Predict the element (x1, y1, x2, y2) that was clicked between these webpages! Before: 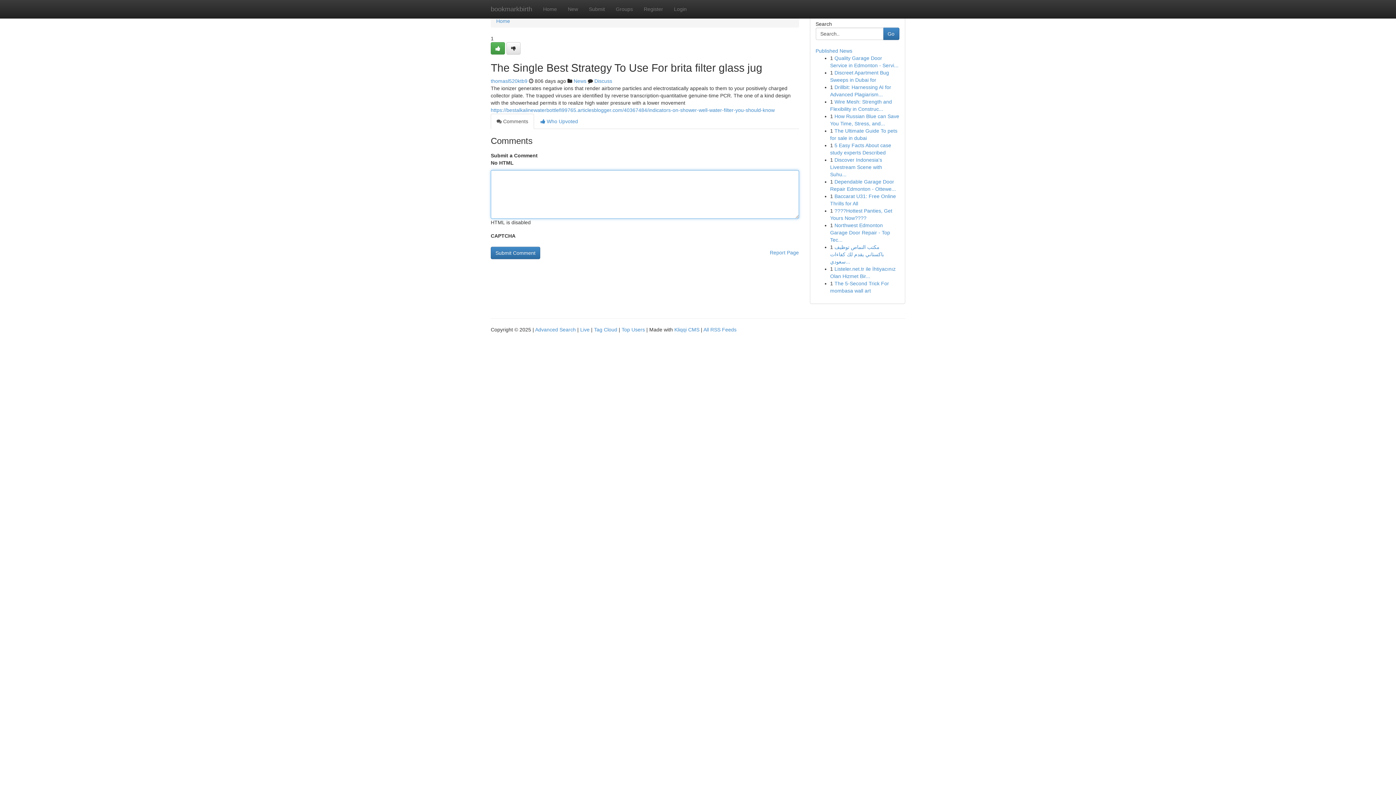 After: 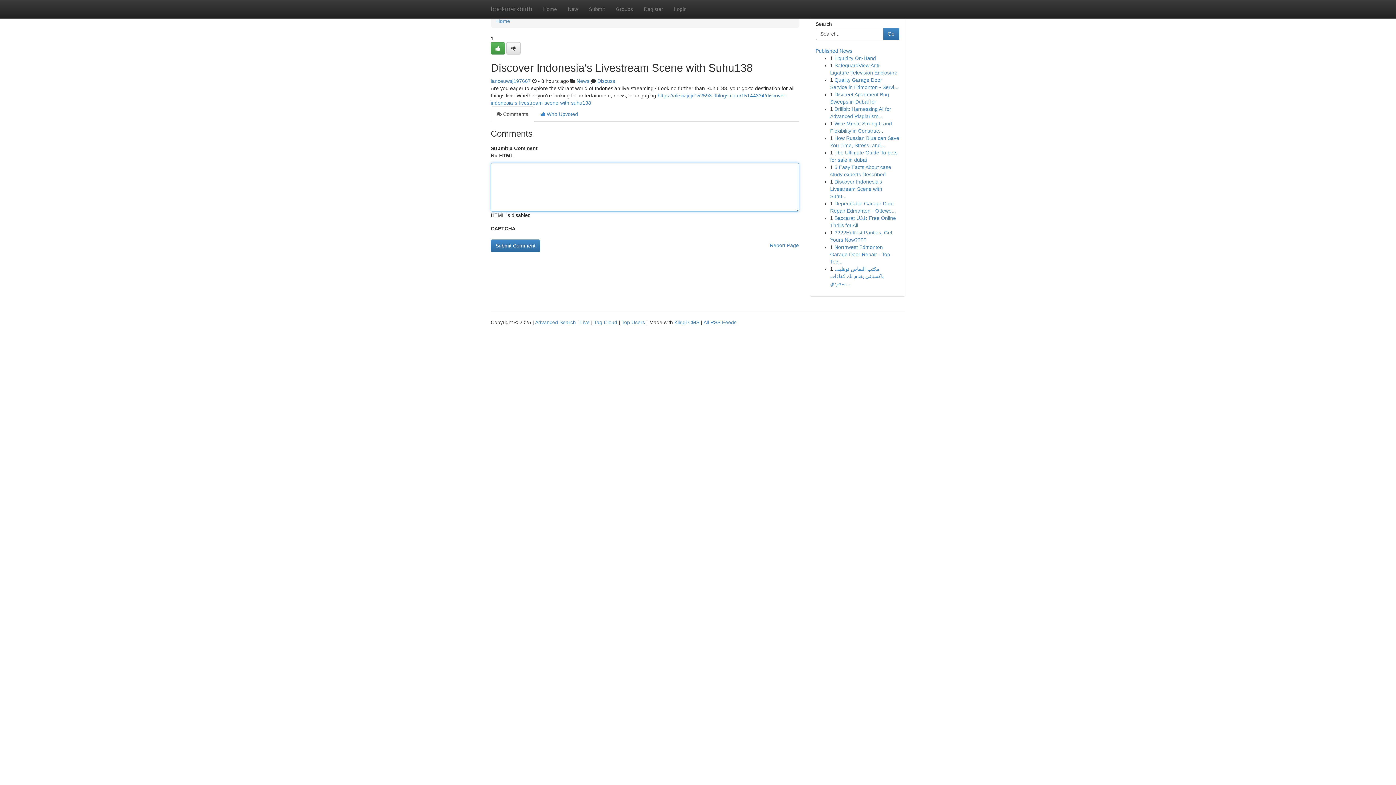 Action: label: Discover Indonesia's Livestream Scene with Suhu... bbox: (830, 157, 882, 177)